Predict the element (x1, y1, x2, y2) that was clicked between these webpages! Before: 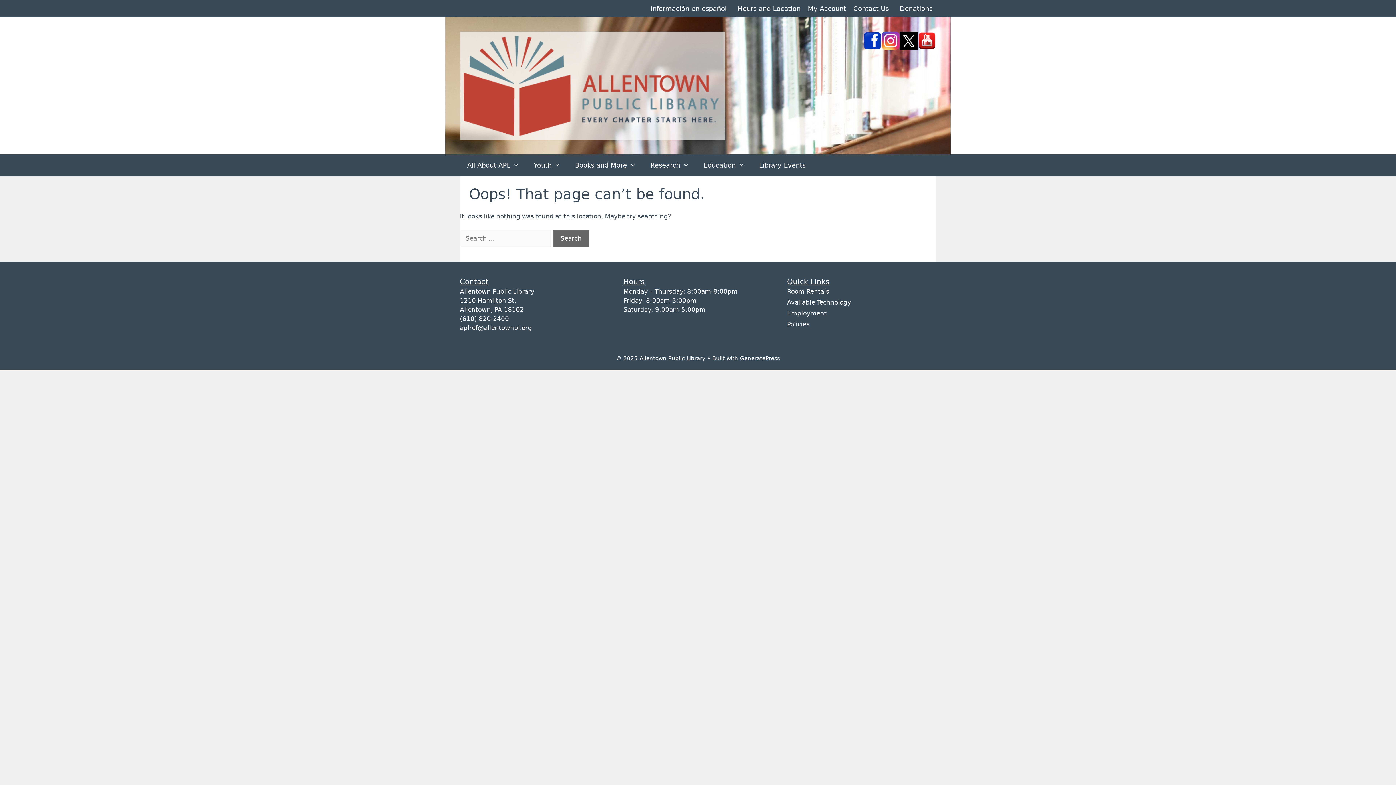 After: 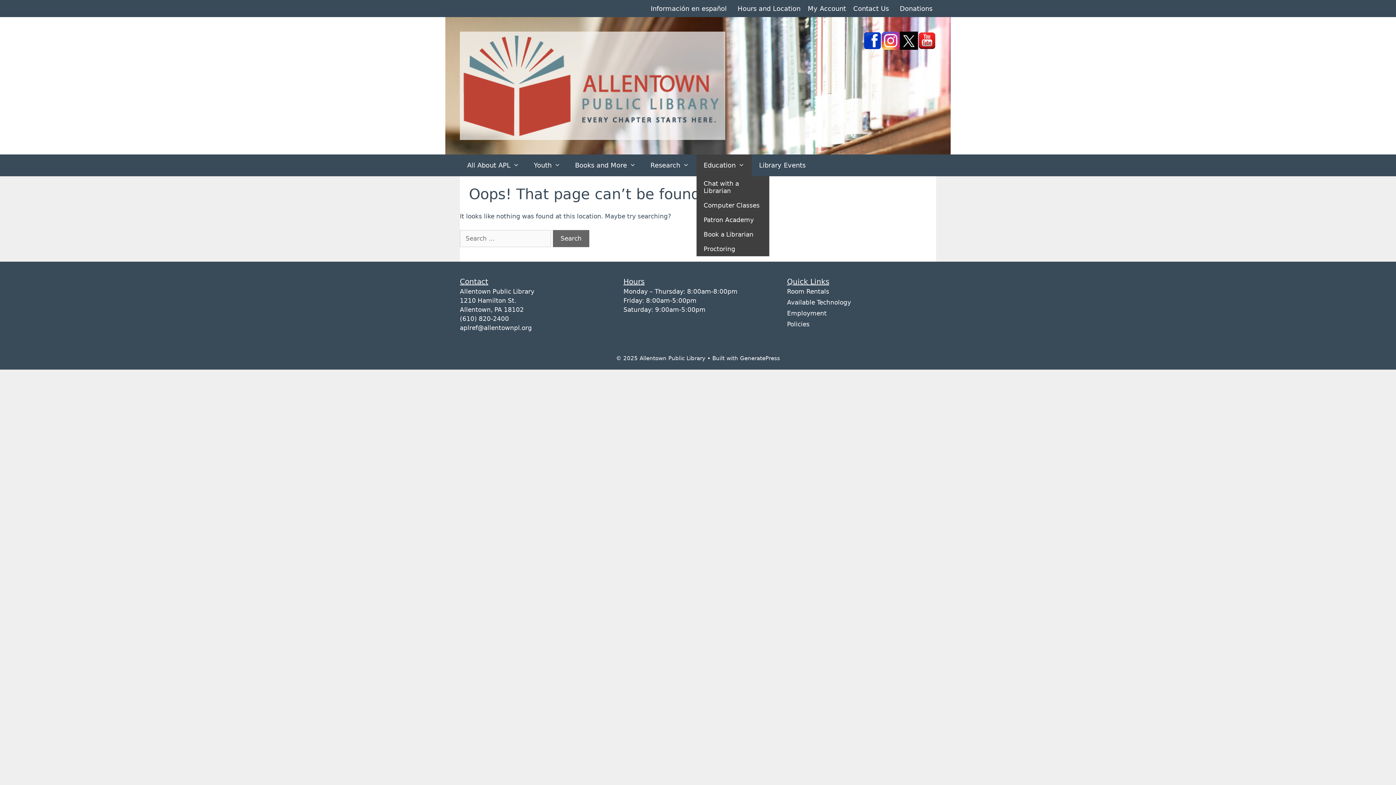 Action: bbox: (696, 154, 751, 176) label: Education